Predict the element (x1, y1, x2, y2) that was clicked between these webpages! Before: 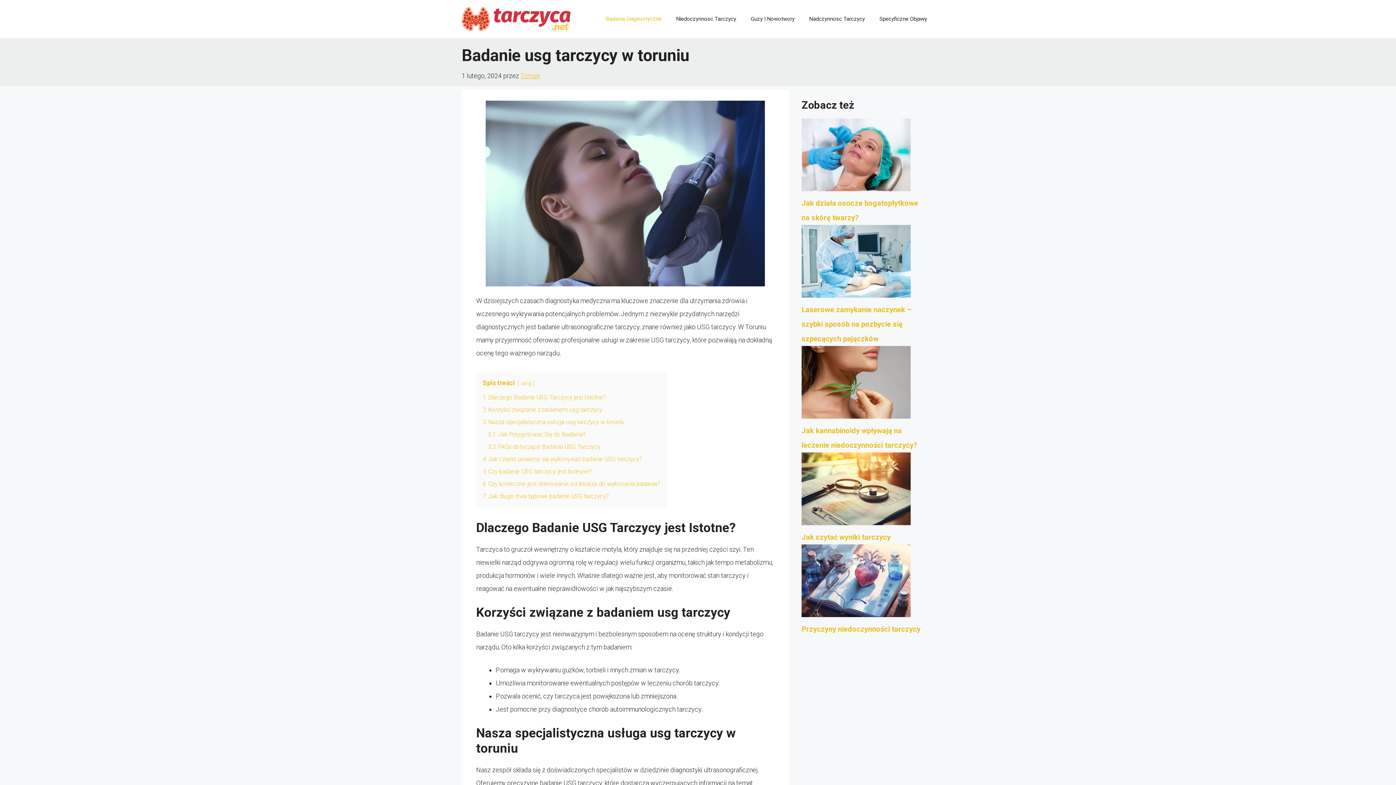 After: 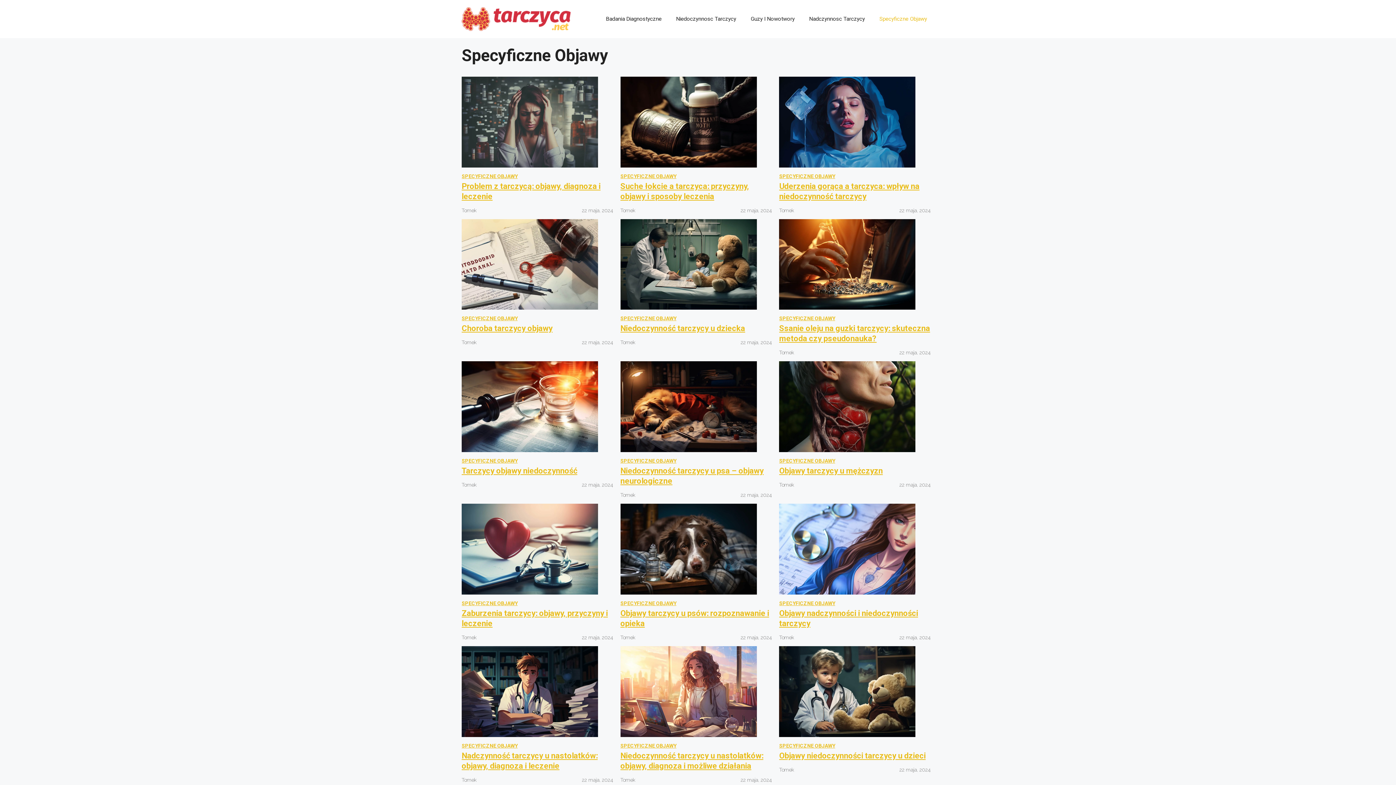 Action: bbox: (872, 8, 934, 29) label: Specyficzne Objawy